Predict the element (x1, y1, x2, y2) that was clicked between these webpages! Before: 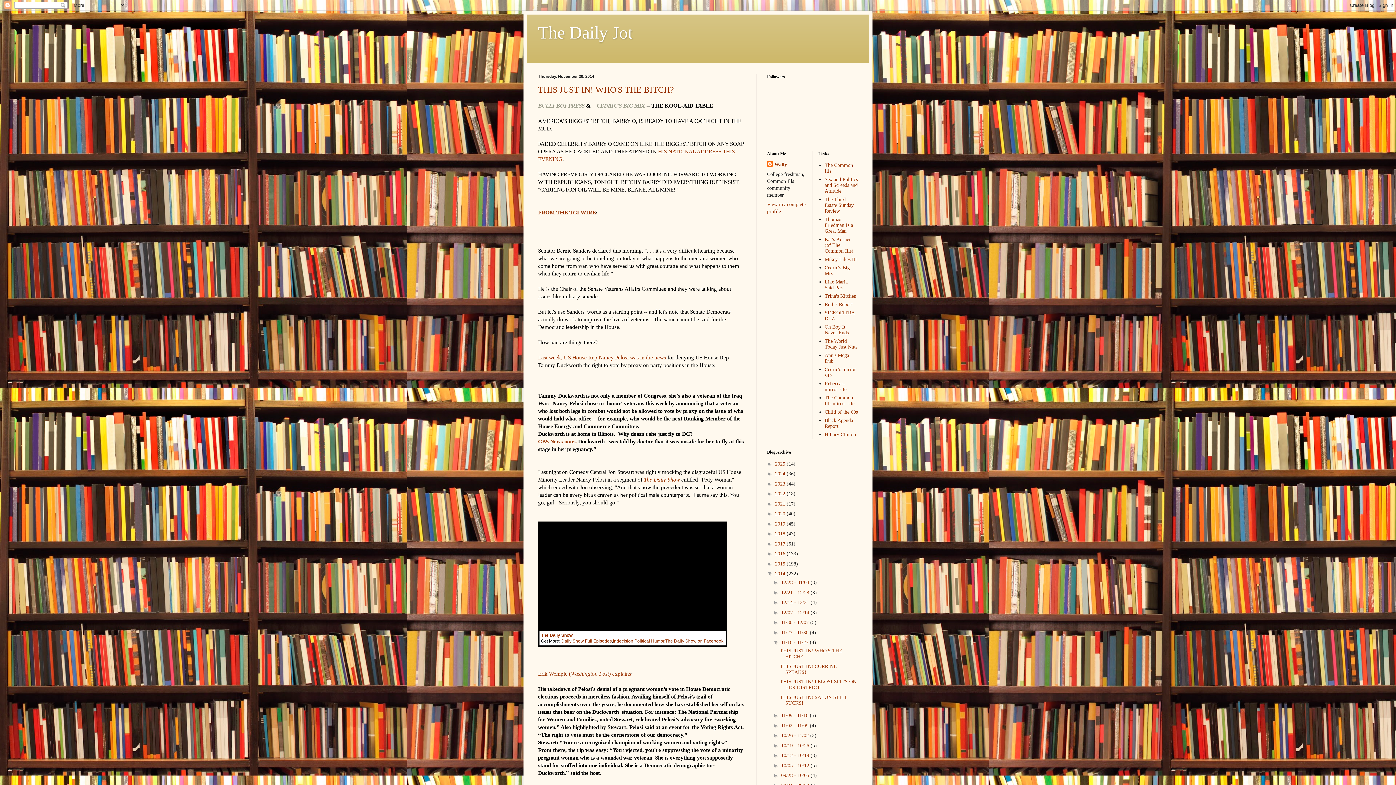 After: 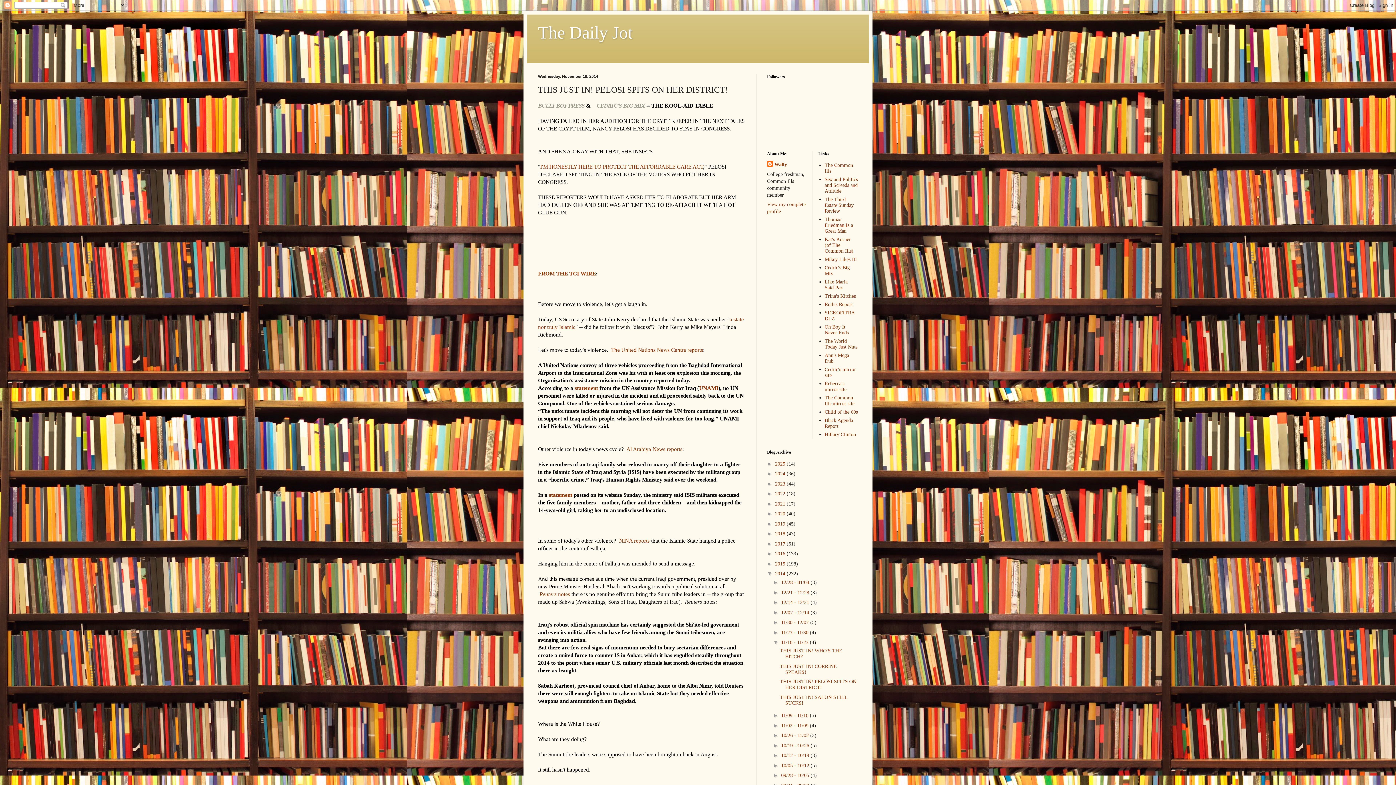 Action: bbox: (779, 679, 856, 690) label: THIS JUST IN! PELOSI SPITS ON HER DISTRICT!